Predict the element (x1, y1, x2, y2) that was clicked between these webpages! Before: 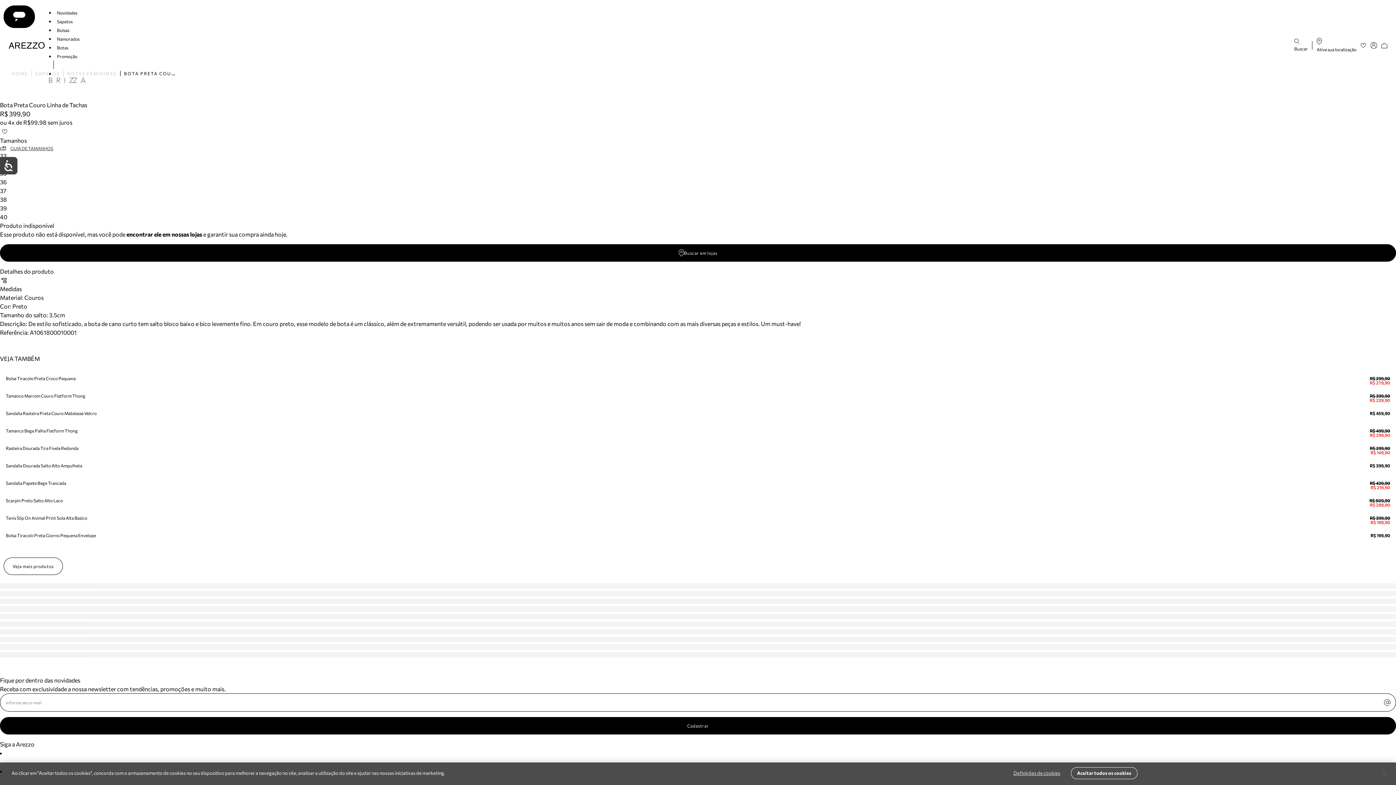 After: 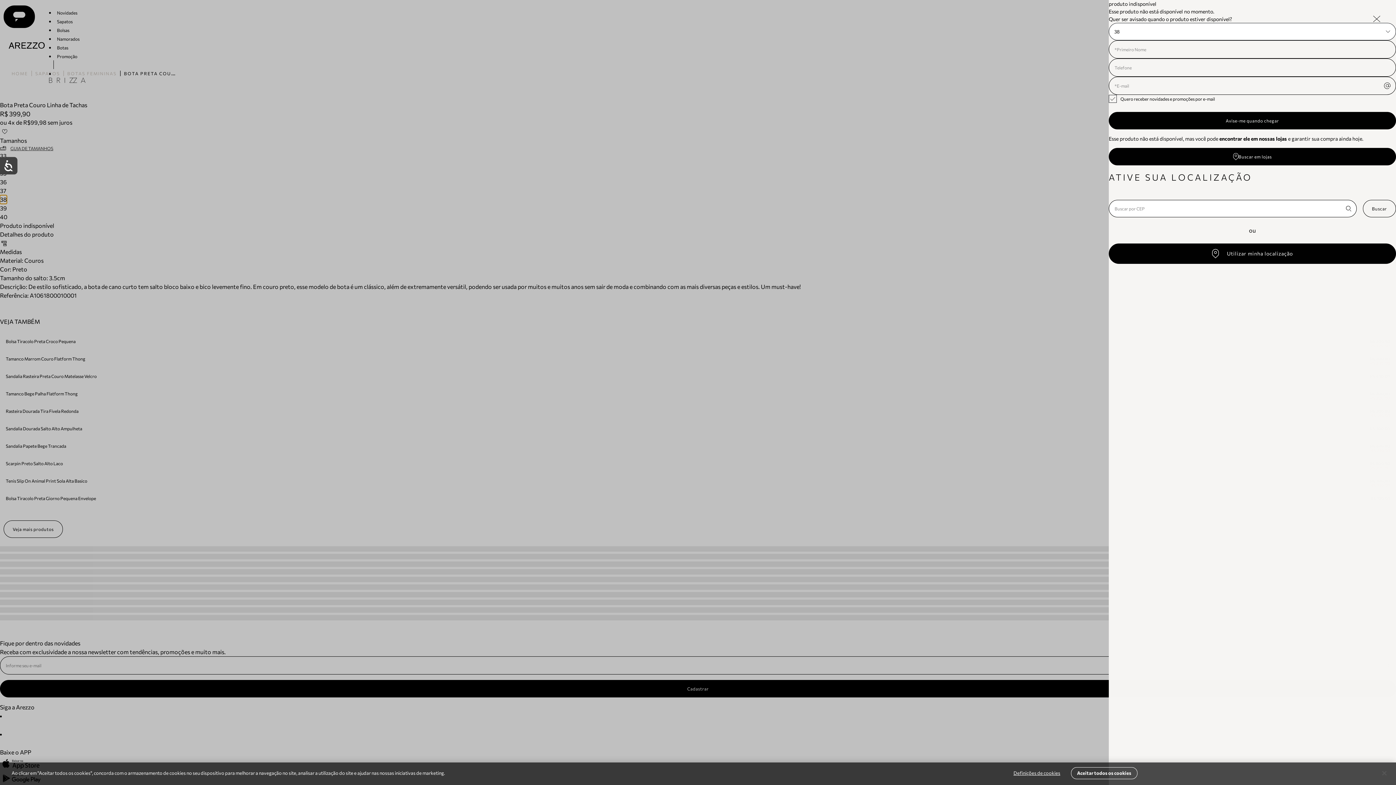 Action: bbox: (0, 195, 6, 204) label: 38